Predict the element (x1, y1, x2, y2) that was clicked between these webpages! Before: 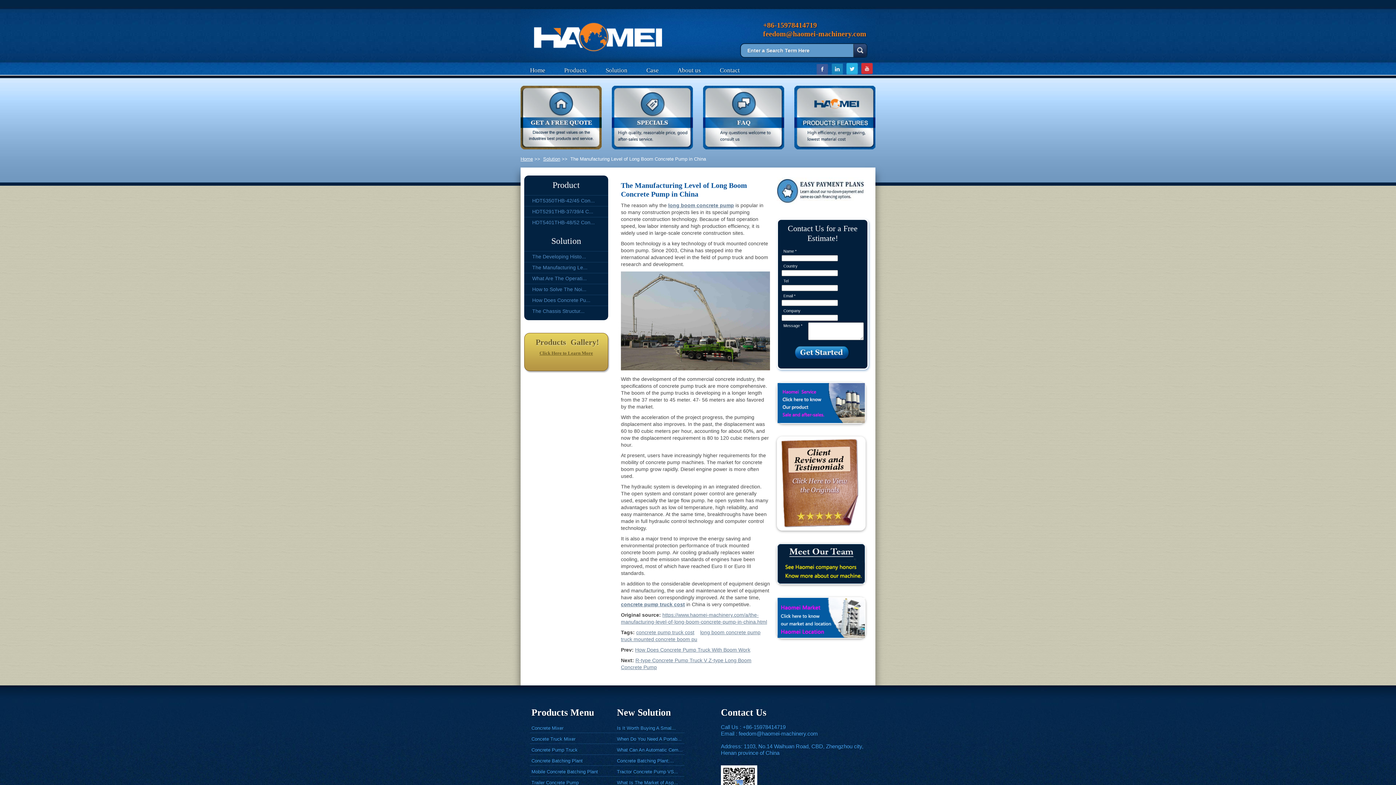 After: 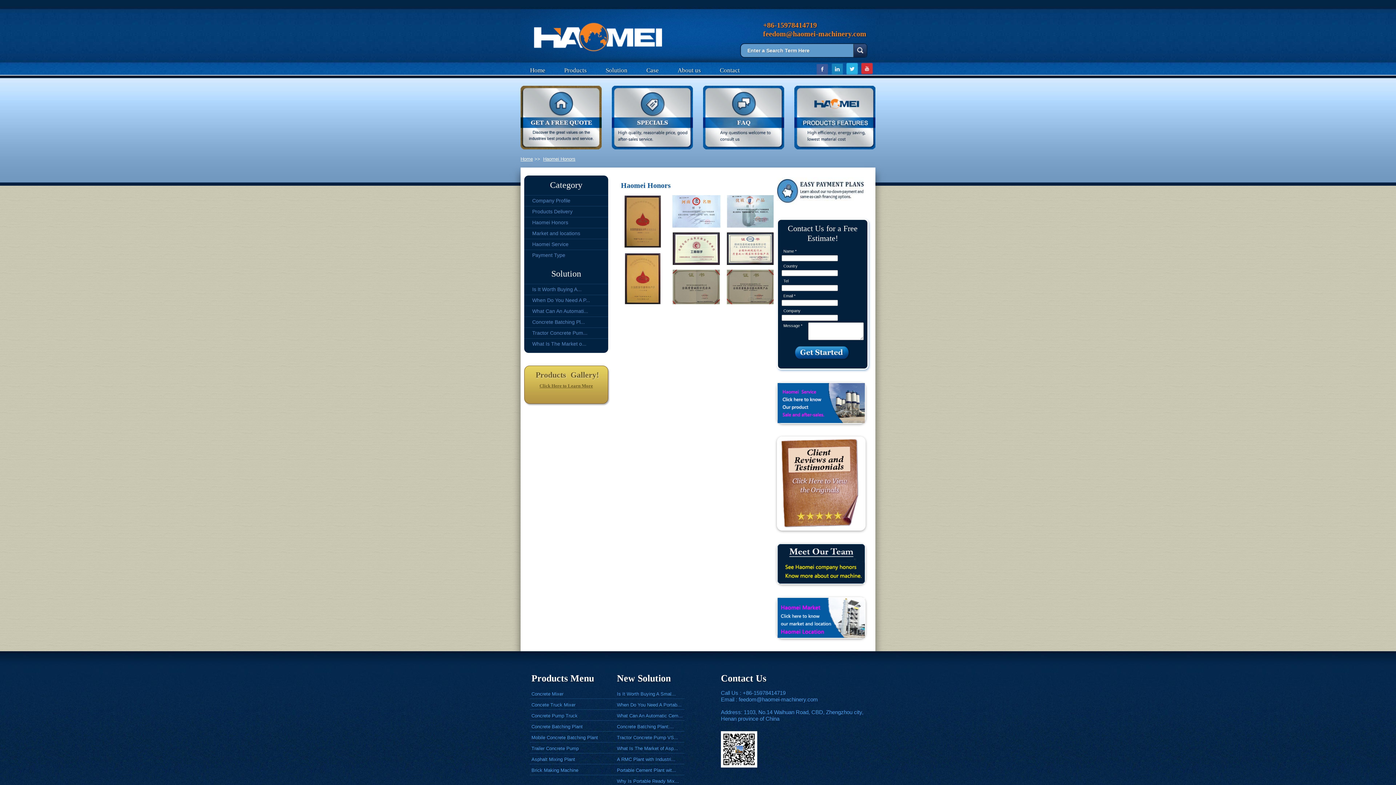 Action: bbox: (777, 579, 865, 585)